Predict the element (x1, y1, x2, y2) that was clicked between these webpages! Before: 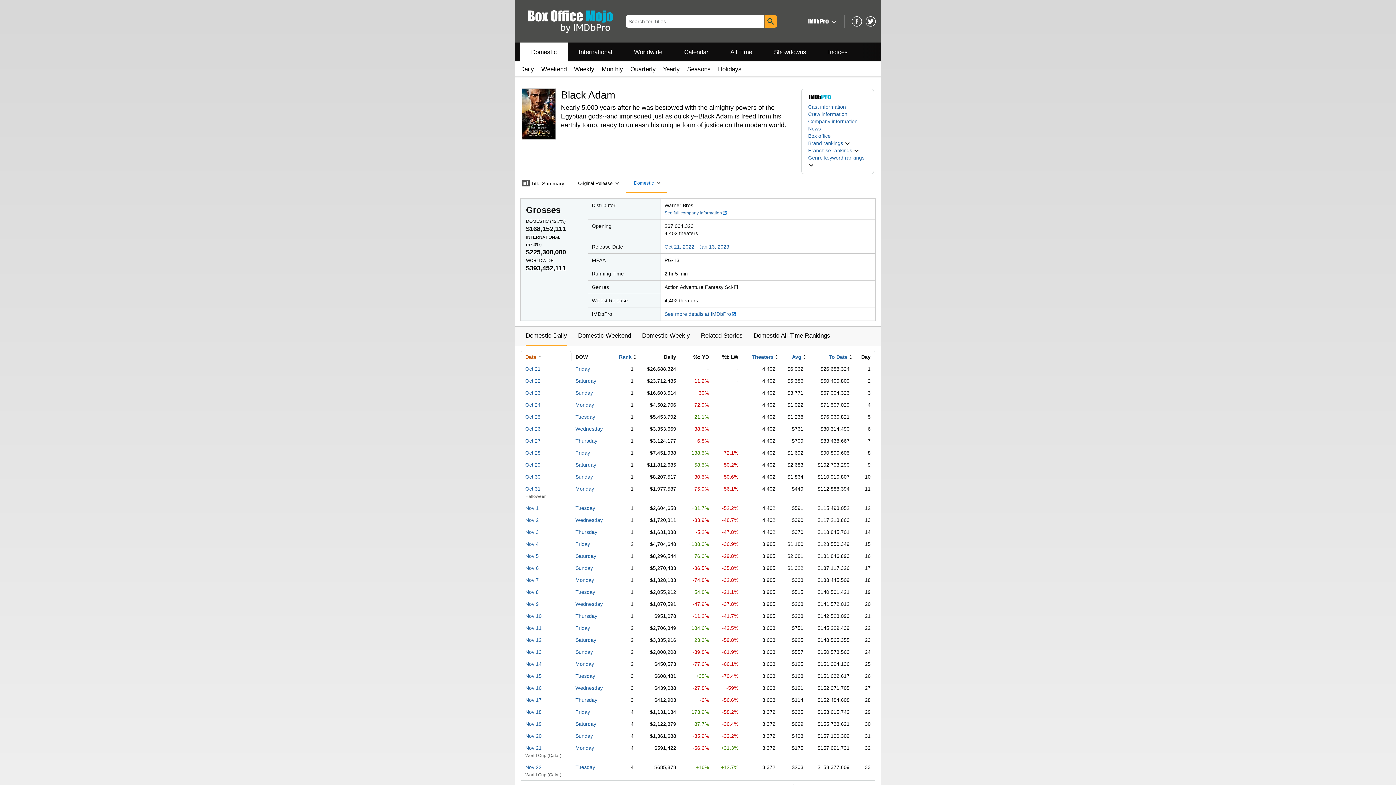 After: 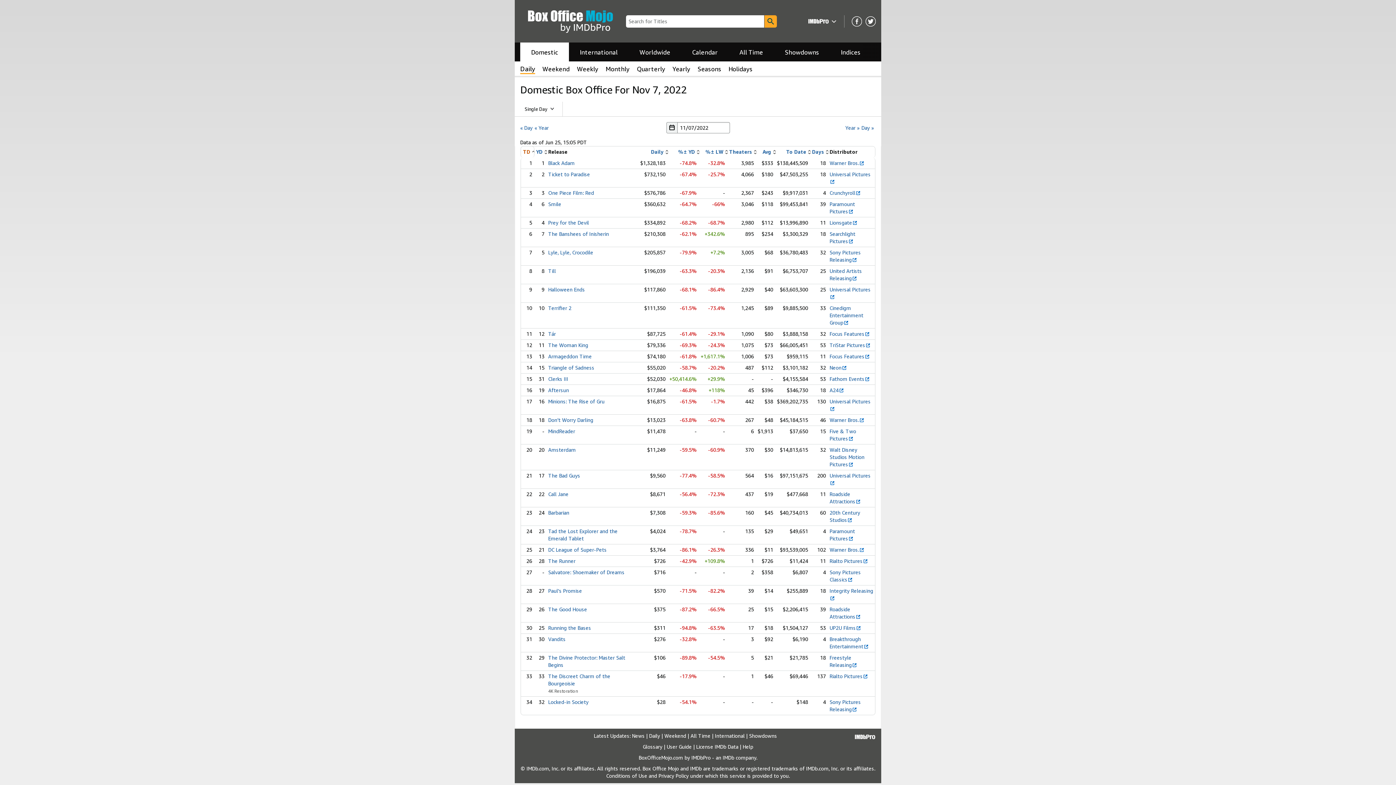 Action: label: Nov 7 bbox: (525, 577, 538, 583)